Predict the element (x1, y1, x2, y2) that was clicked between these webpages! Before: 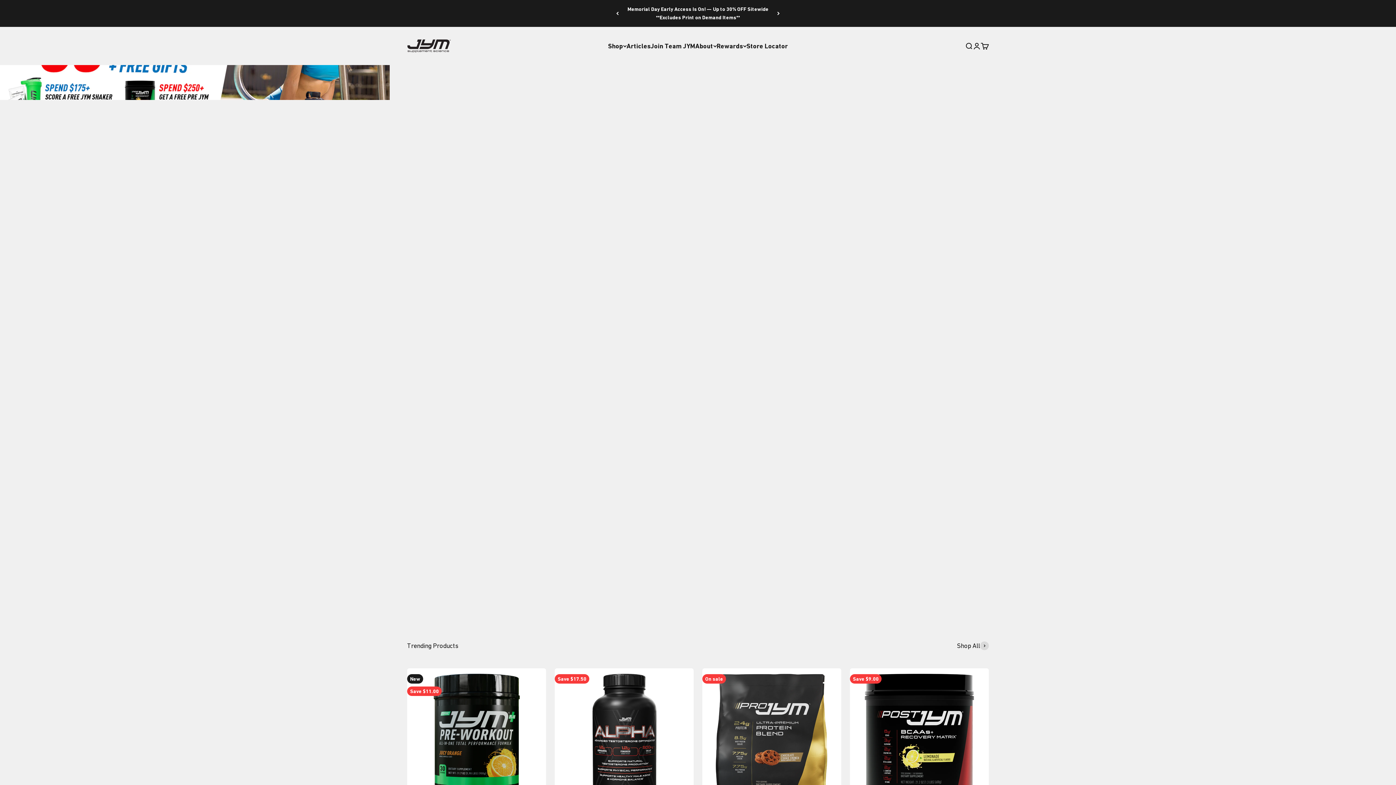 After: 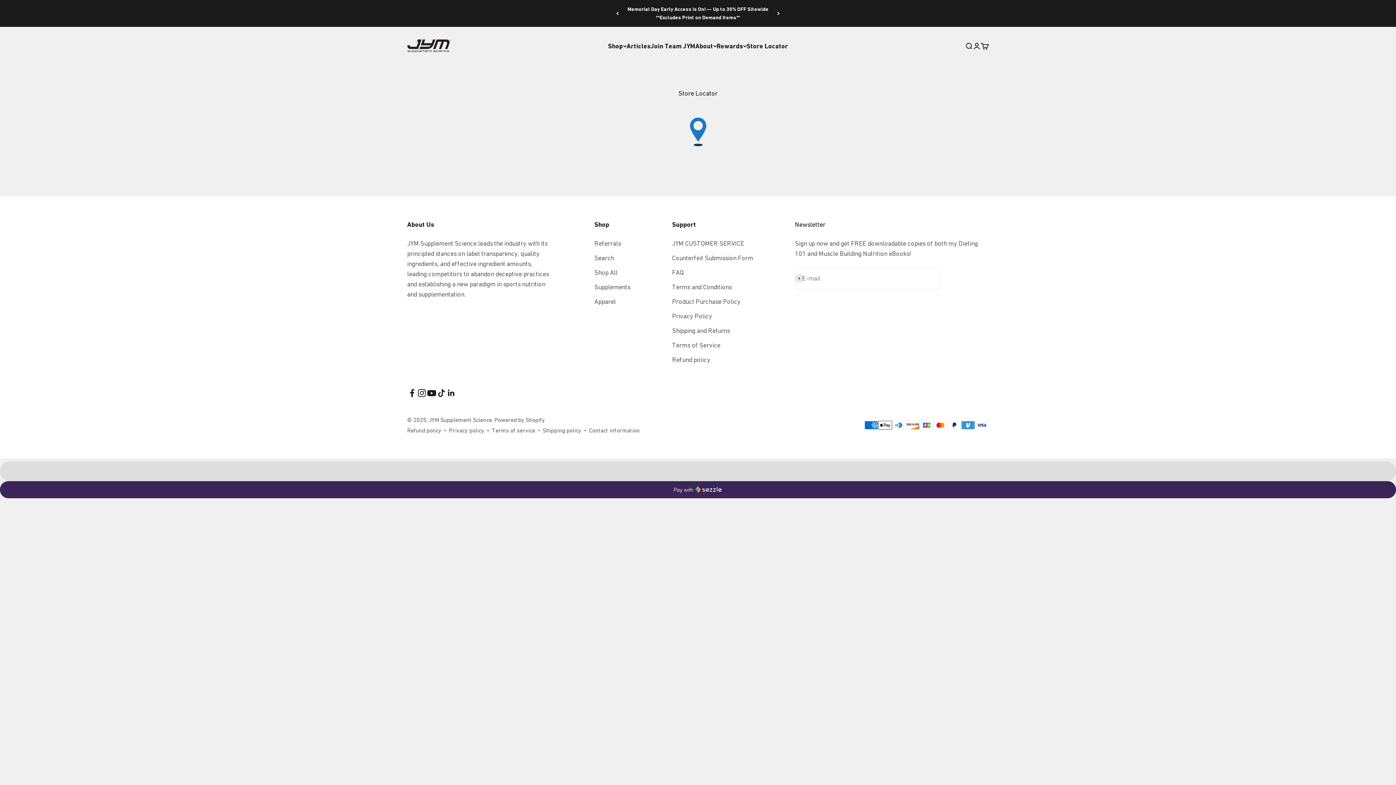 Action: label: Store Locator bbox: (746, 42, 788, 49)